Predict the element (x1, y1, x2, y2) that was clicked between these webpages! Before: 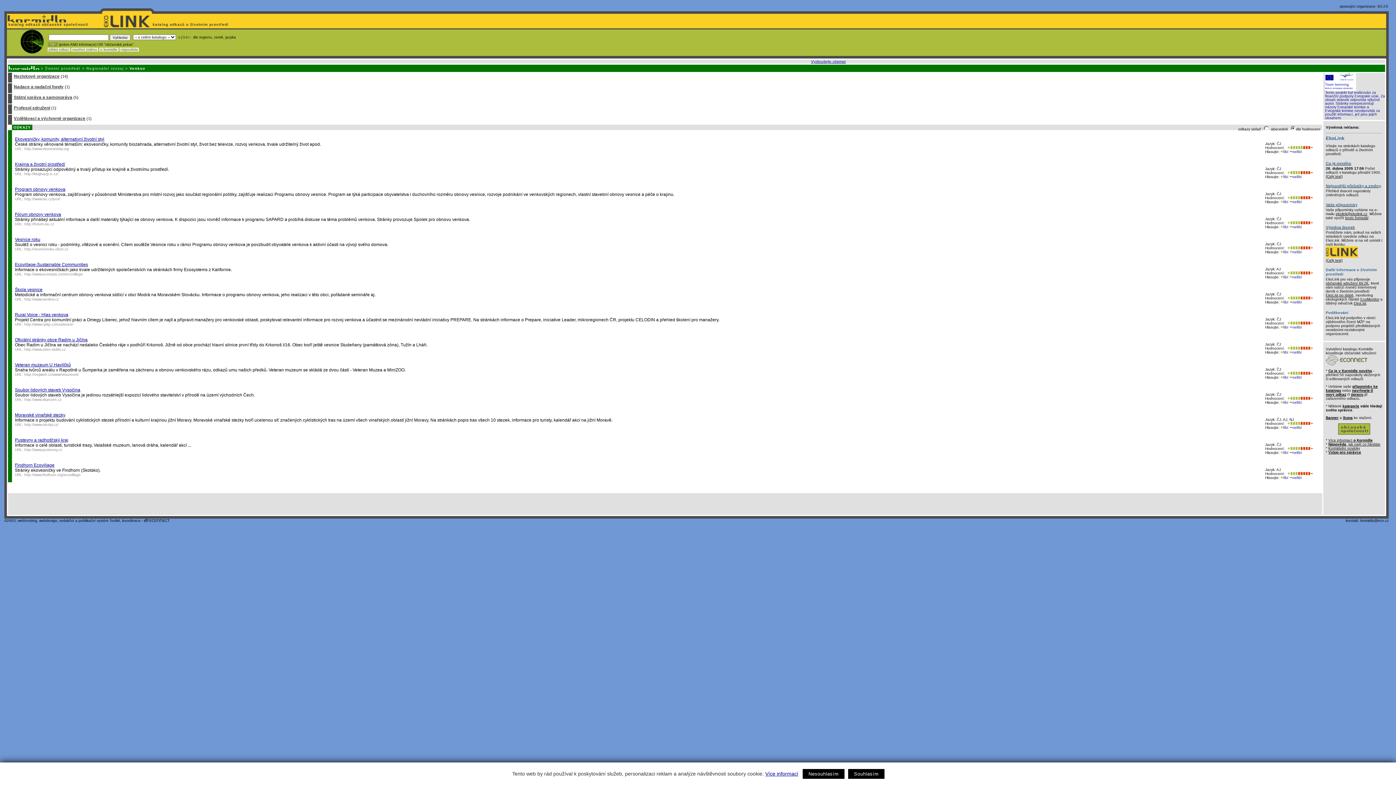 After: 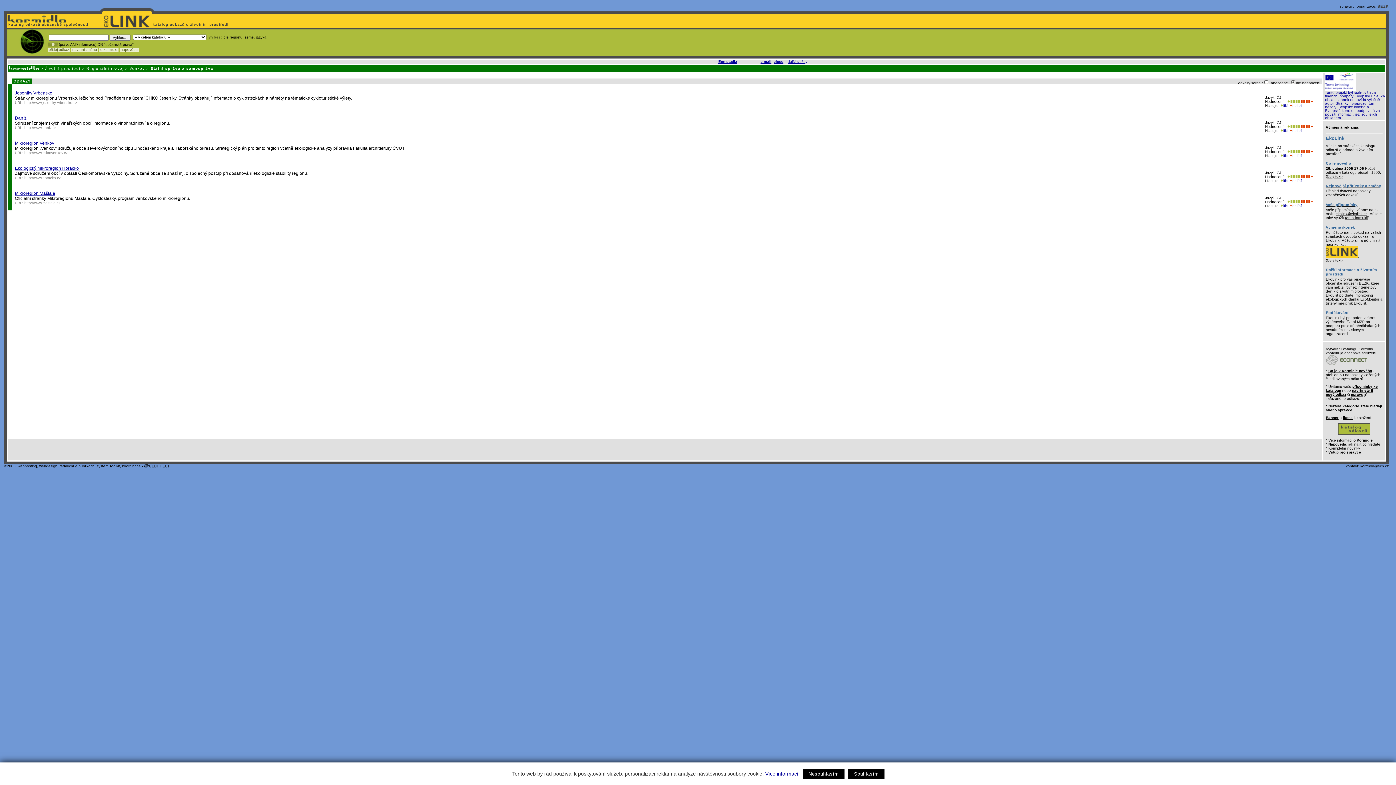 Action: label: Státní správa a samospráva bbox: (13, 94, 72, 100)